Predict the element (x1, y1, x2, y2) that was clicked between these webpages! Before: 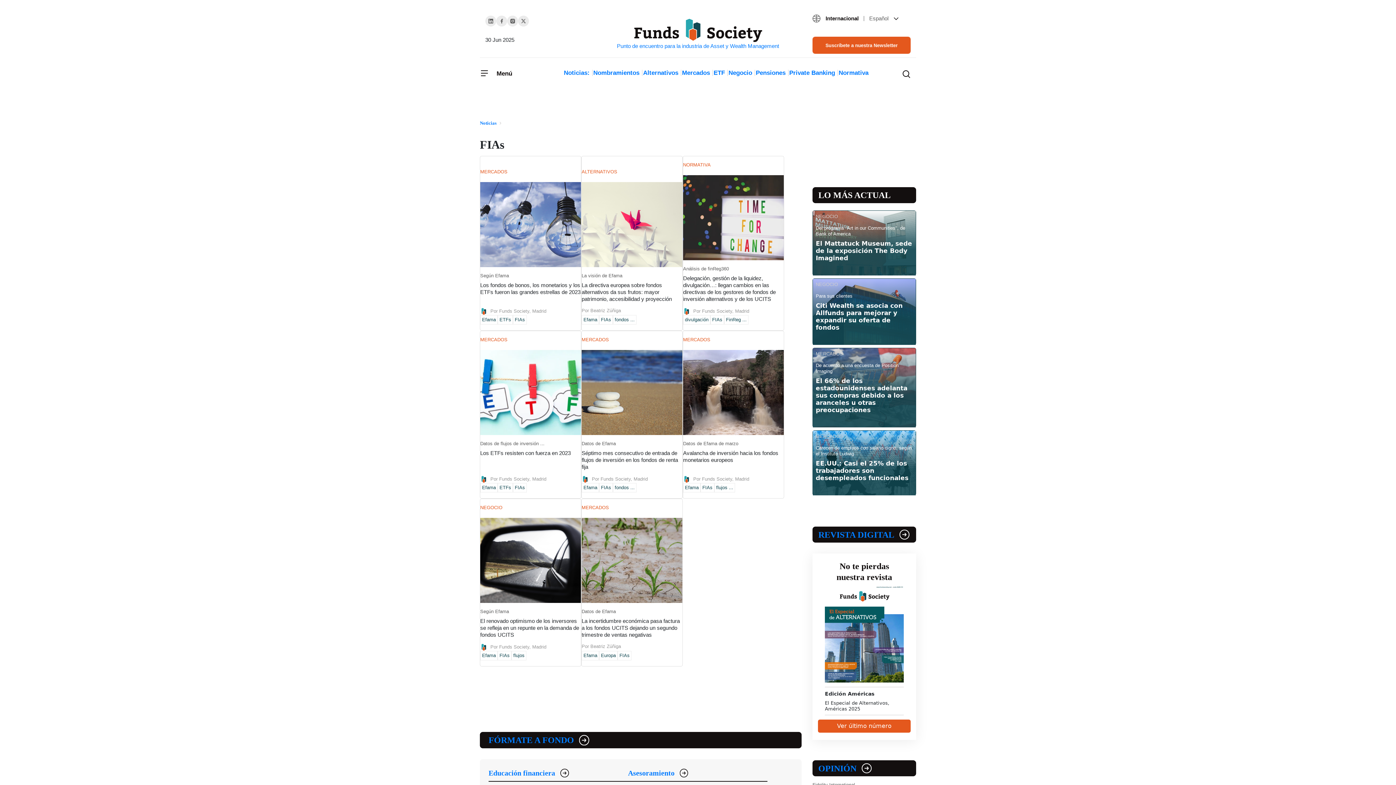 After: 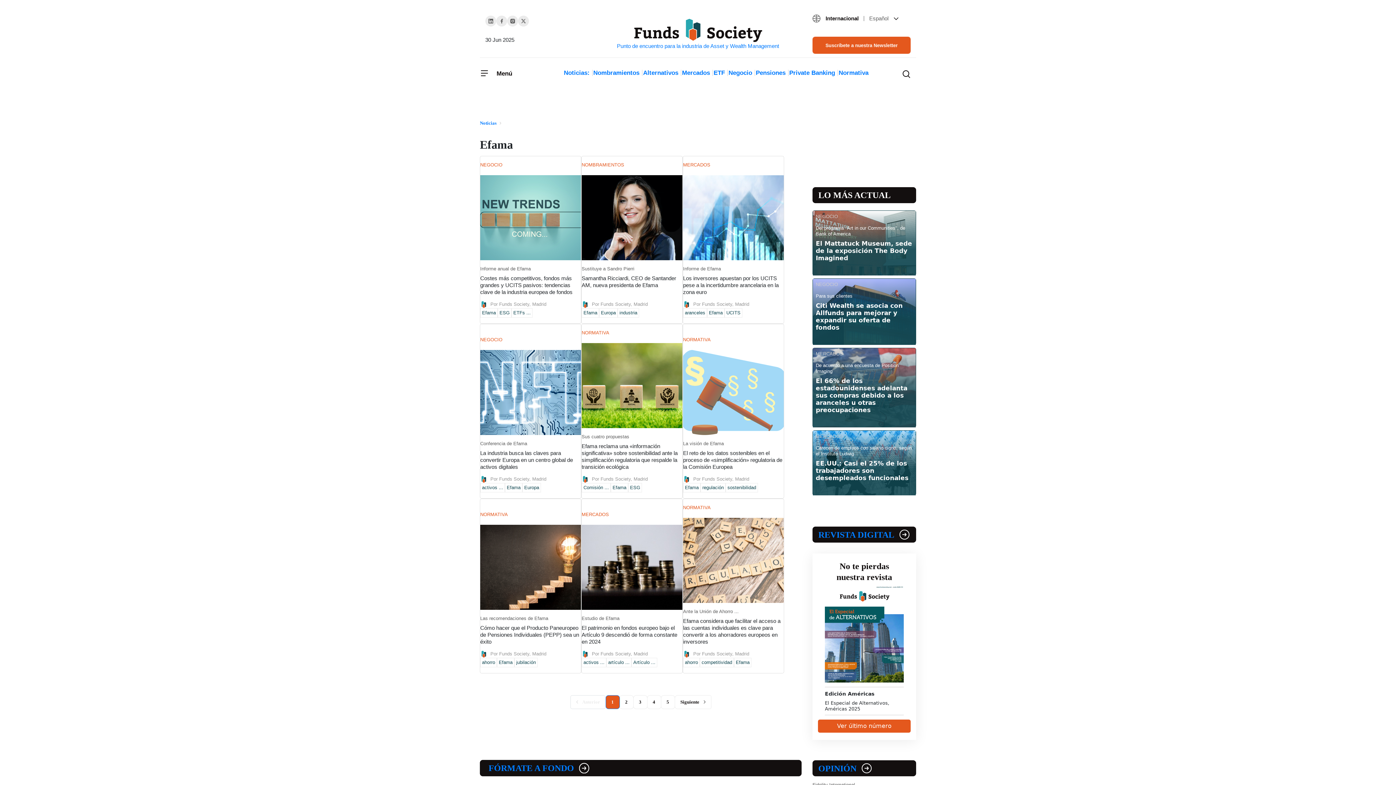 Action: label: Efama bbox: (482, 485, 496, 490)